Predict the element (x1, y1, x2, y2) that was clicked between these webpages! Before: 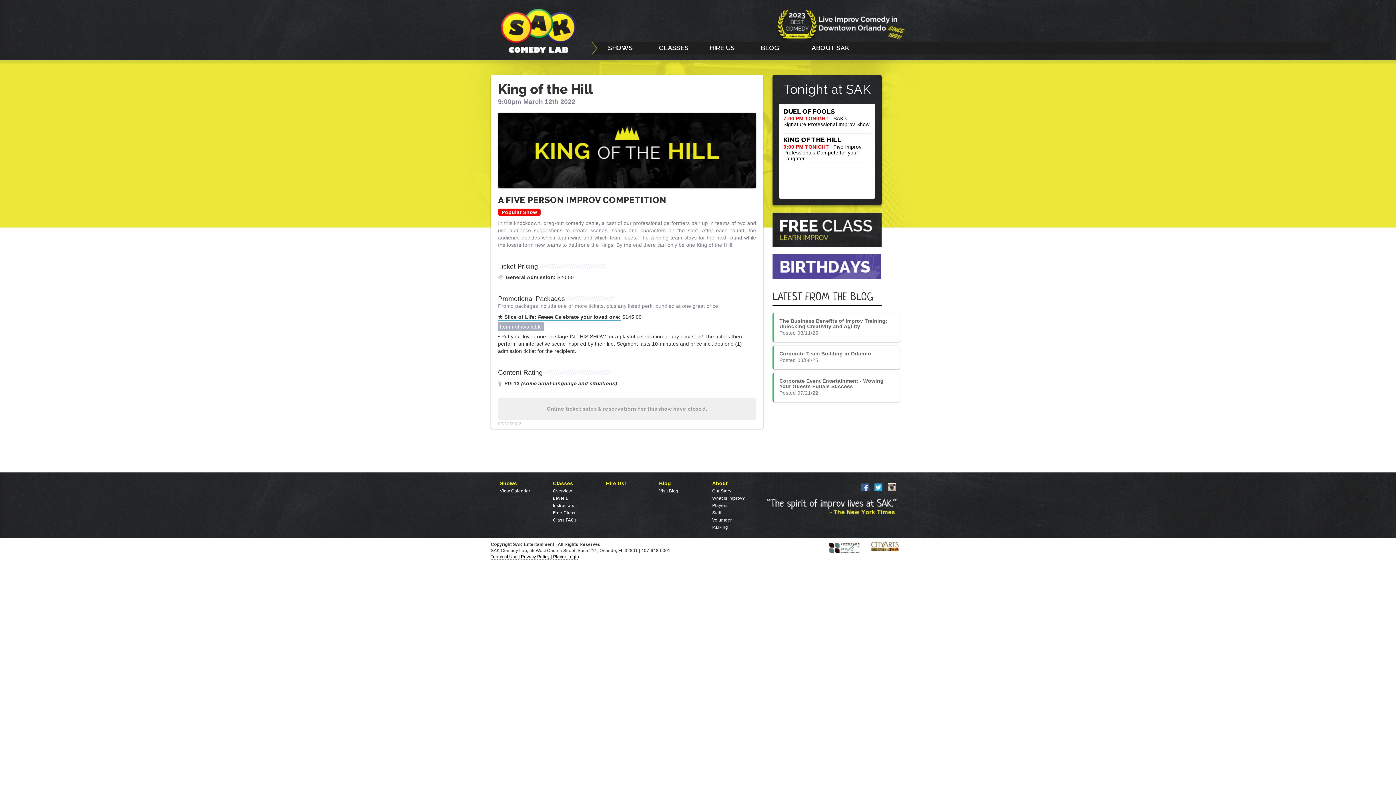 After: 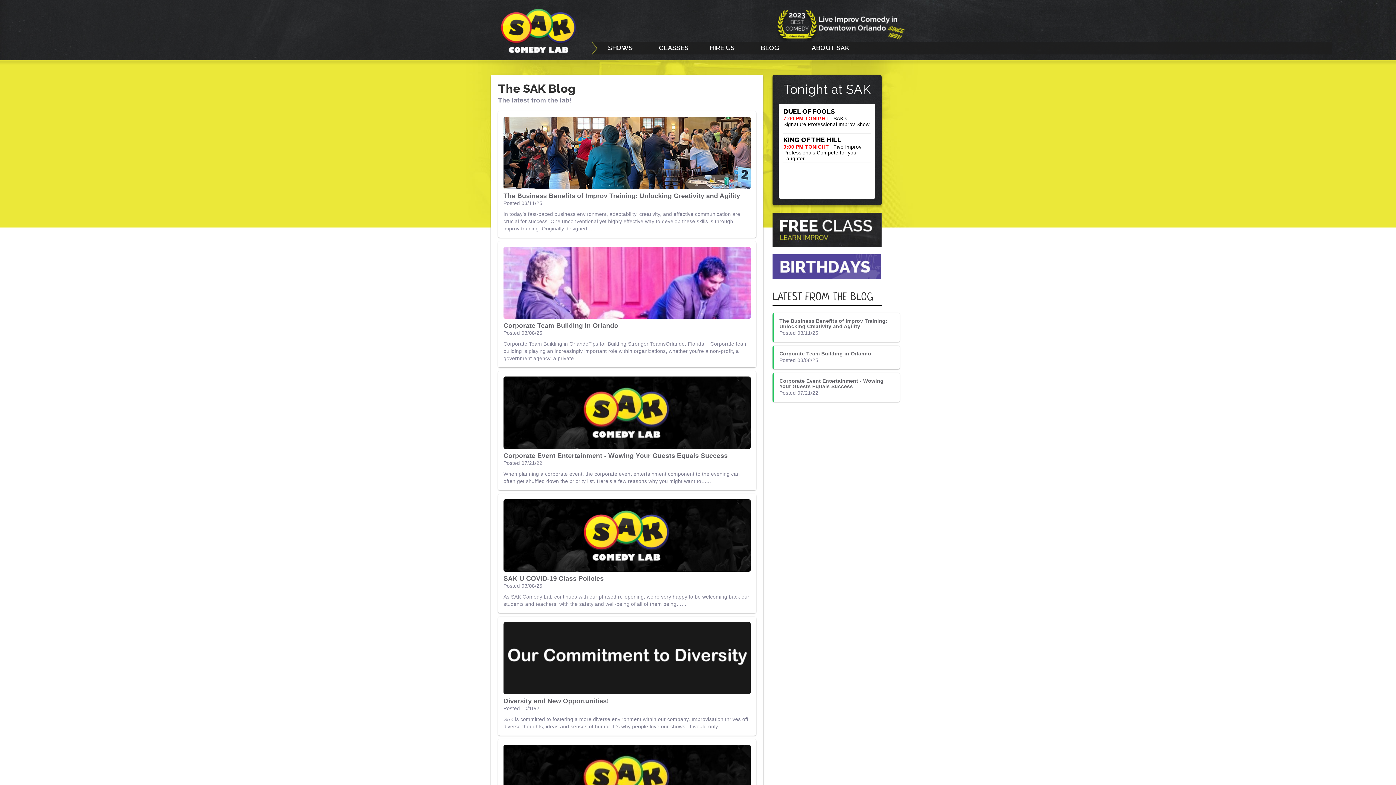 Action: bbox: (760, 44, 779, 51) label: BLOG